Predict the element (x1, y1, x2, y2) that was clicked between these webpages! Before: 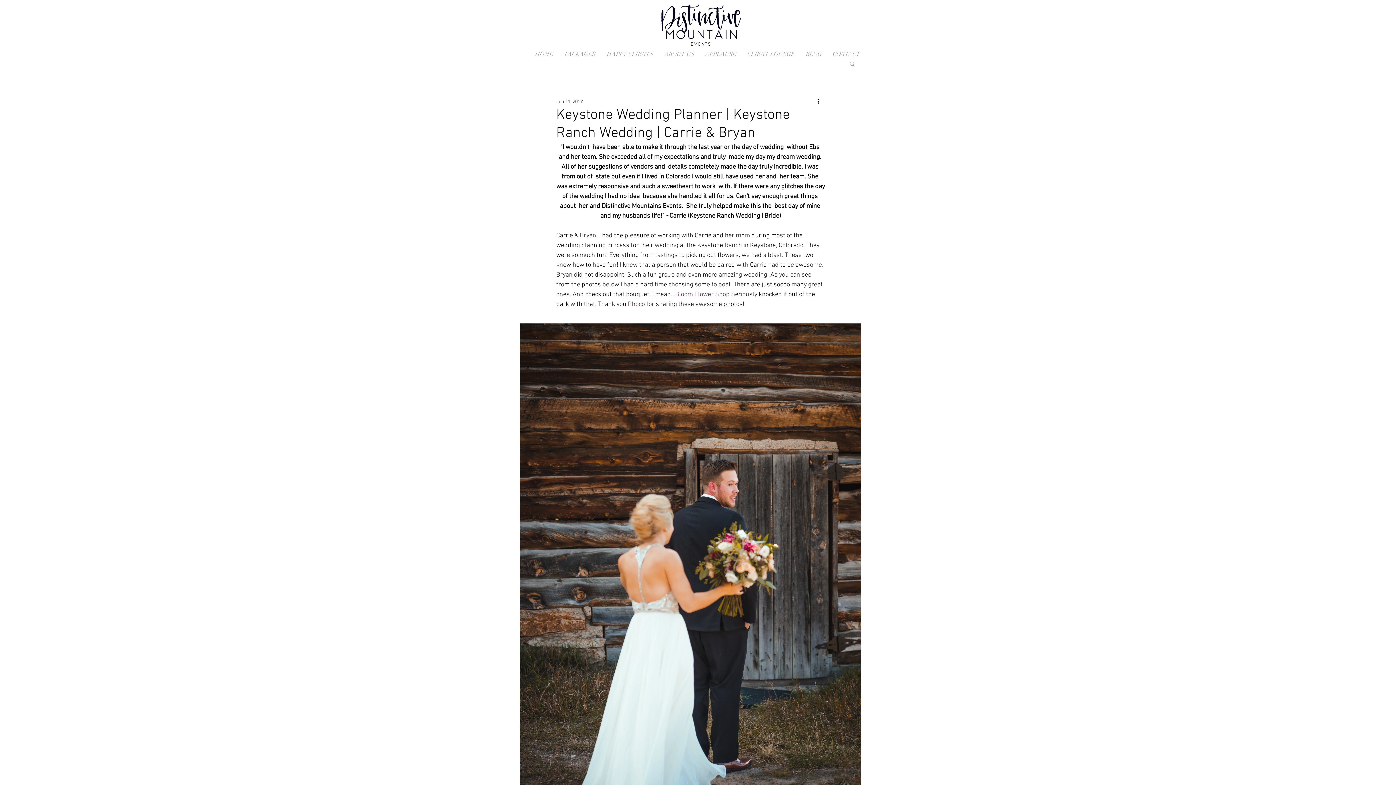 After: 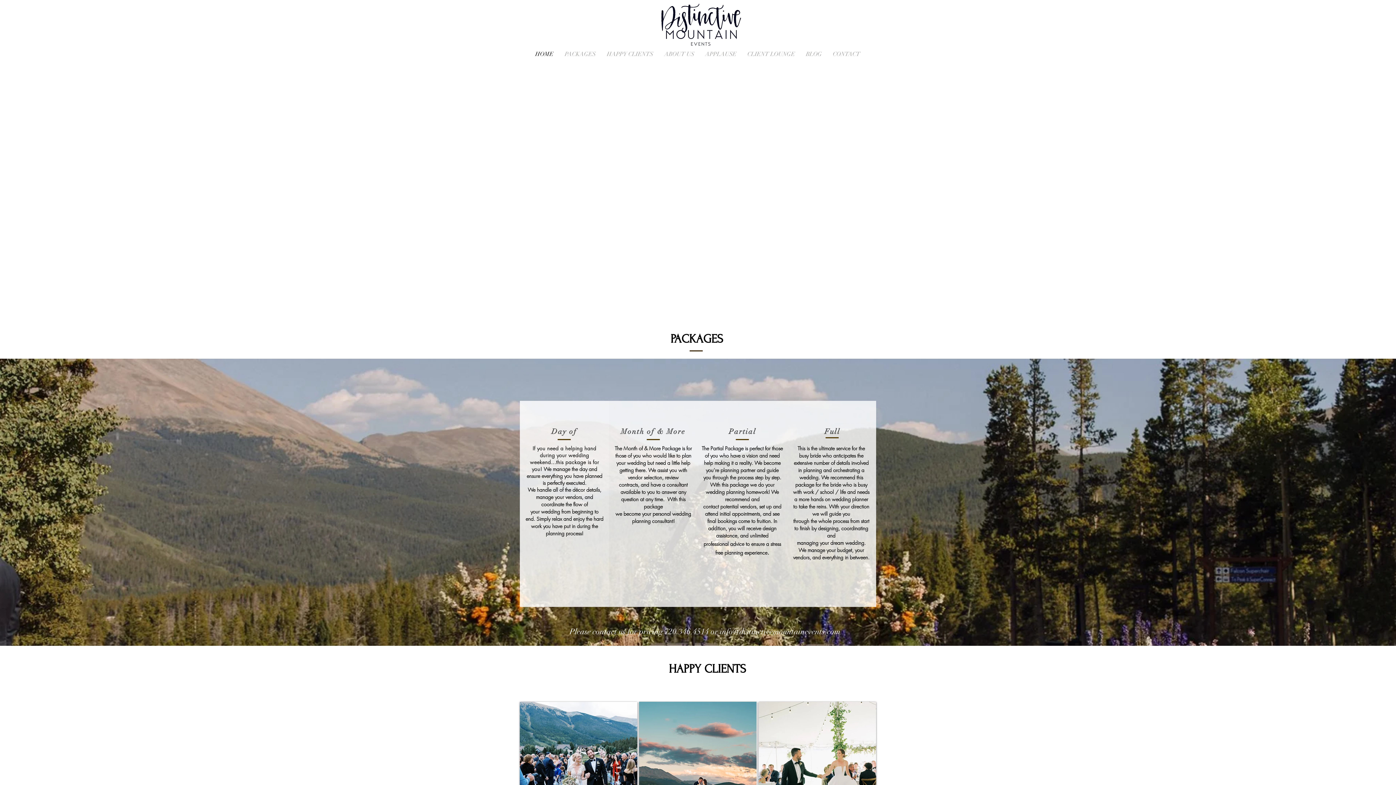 Action: bbox: (700, 42, 742, 66) label: APPLAUSE